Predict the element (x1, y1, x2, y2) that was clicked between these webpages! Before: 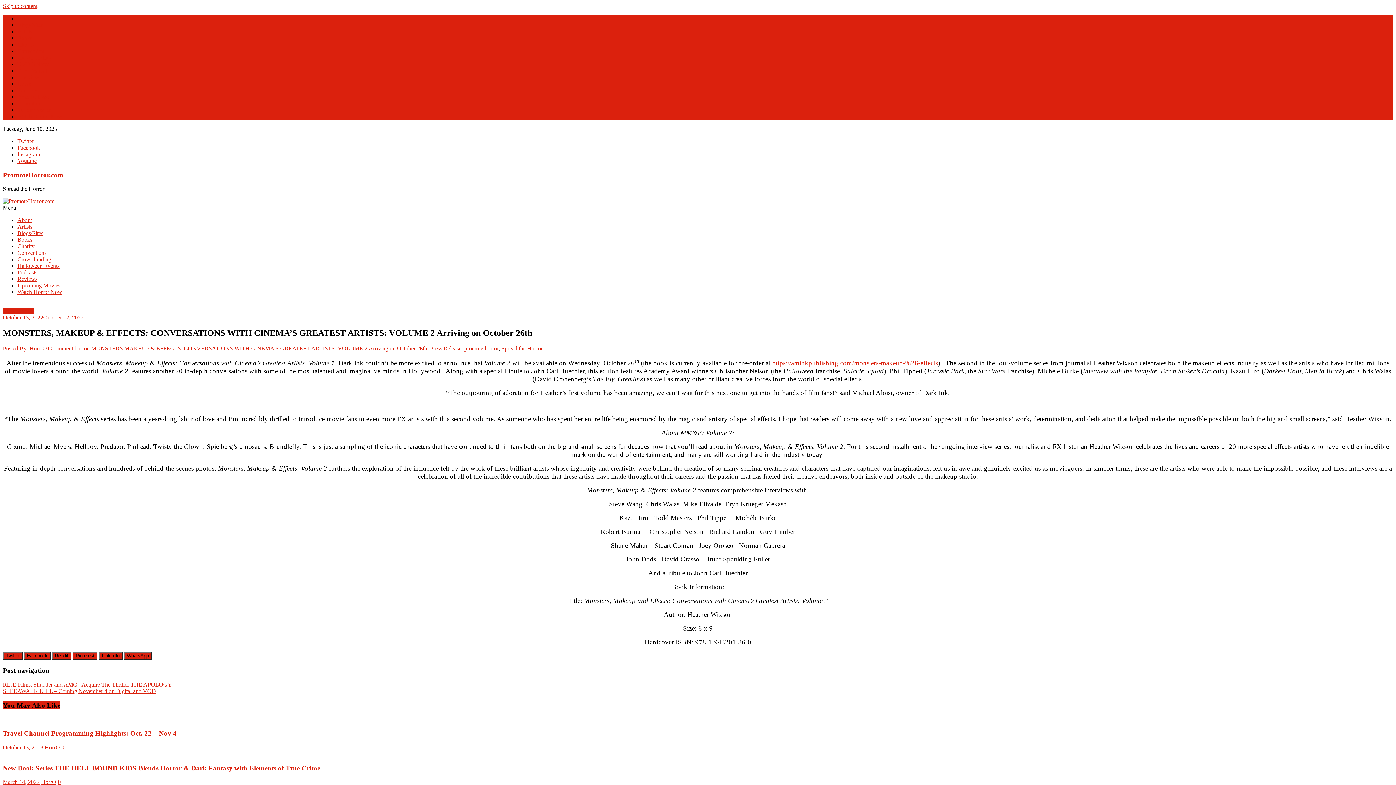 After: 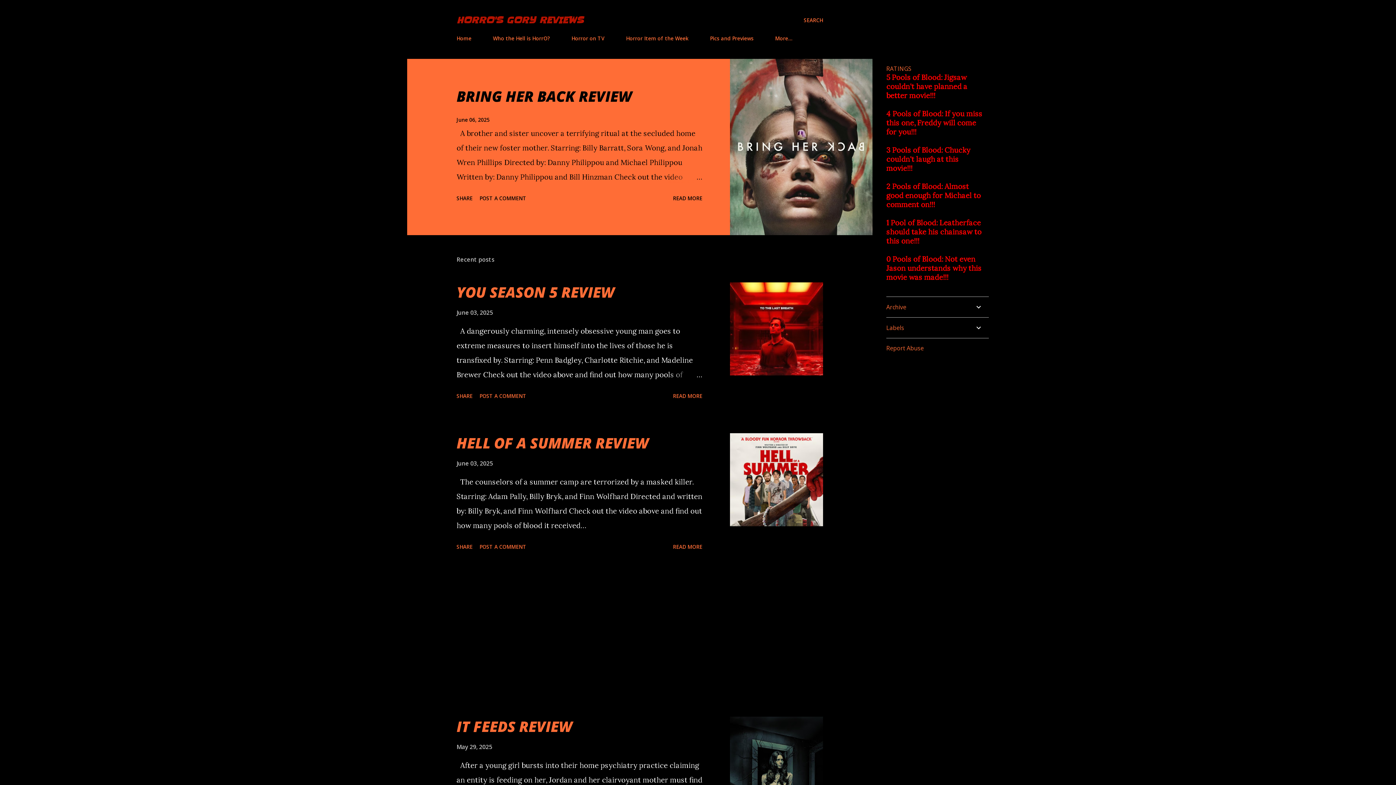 Action: bbox: (17, 276, 37, 282) label: Reviews